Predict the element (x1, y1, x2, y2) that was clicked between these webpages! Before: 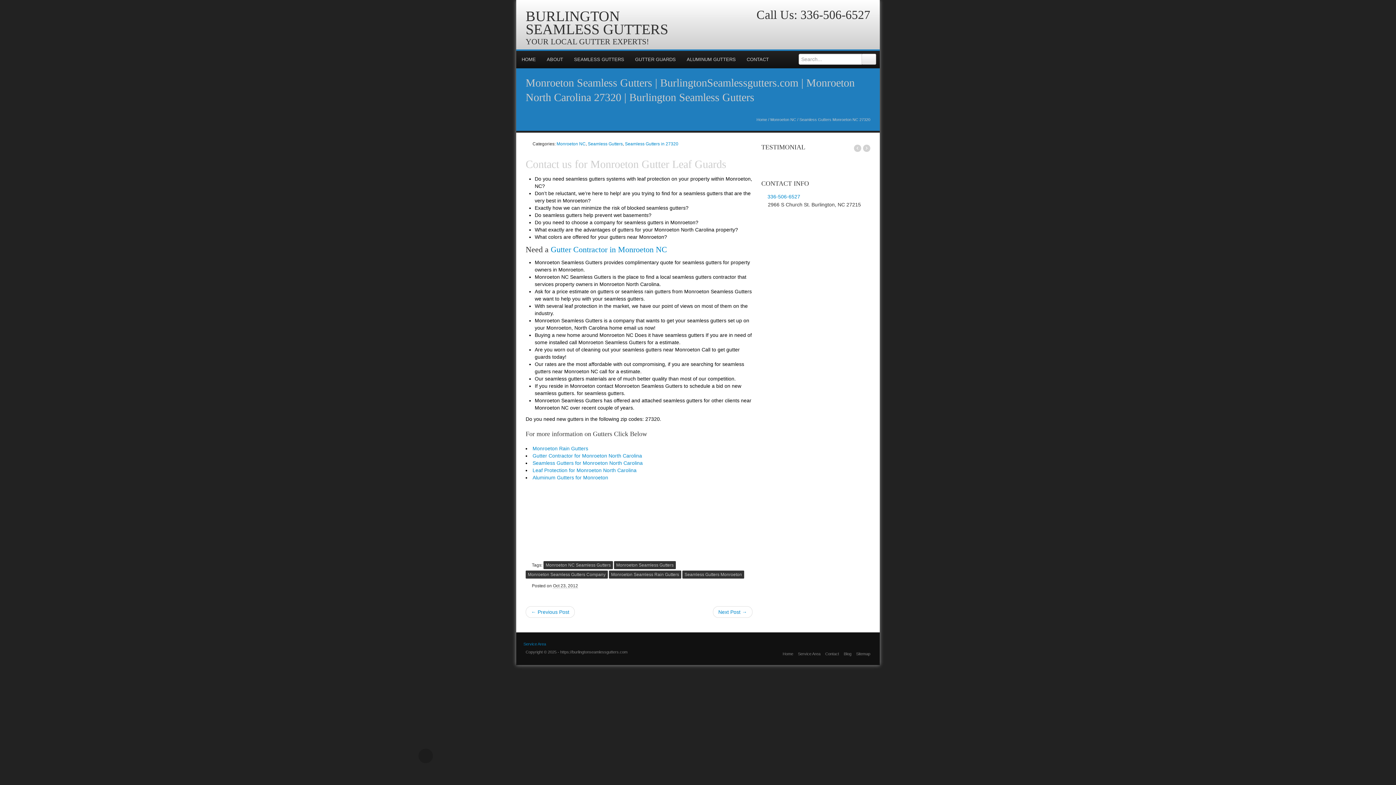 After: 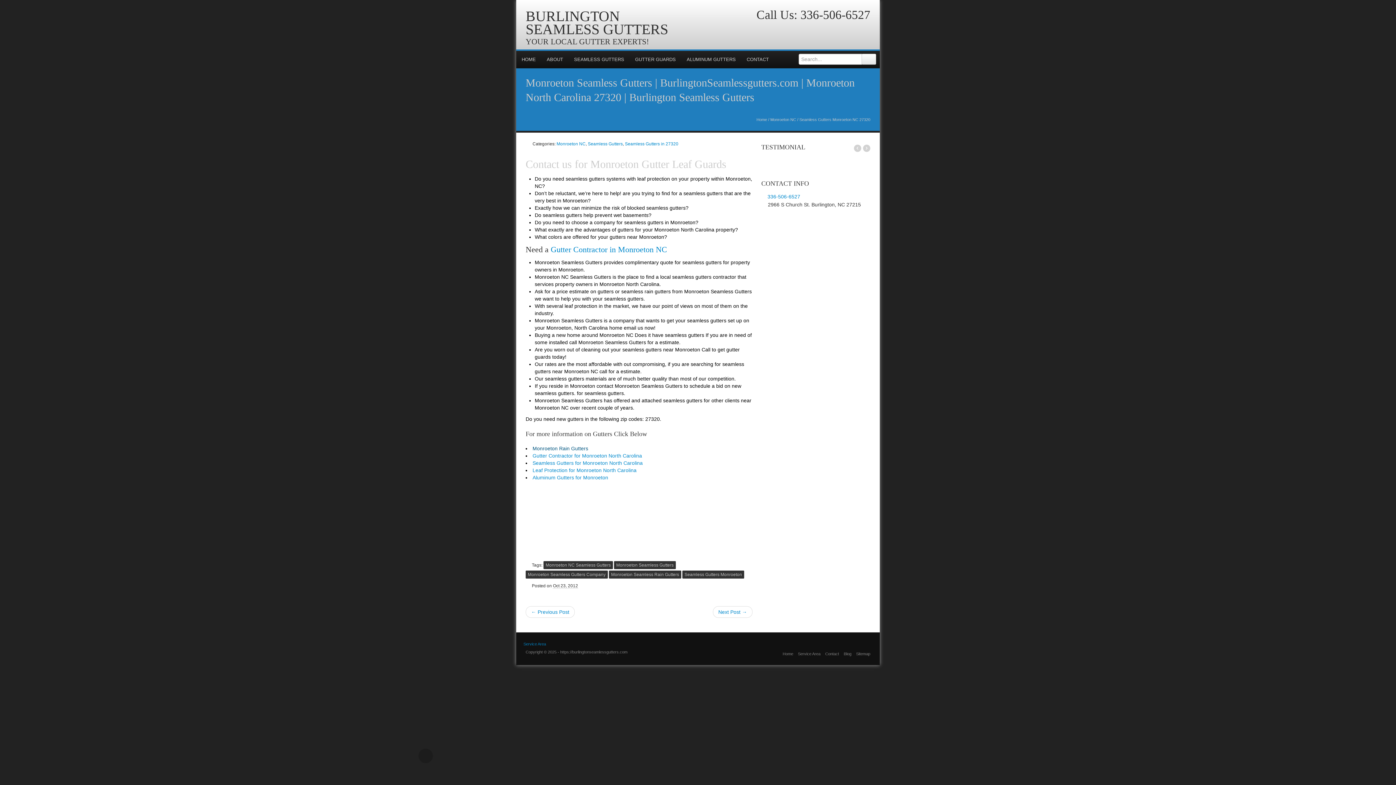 Action: bbox: (532, 445, 588, 451) label: Monroeton Rain Gutters